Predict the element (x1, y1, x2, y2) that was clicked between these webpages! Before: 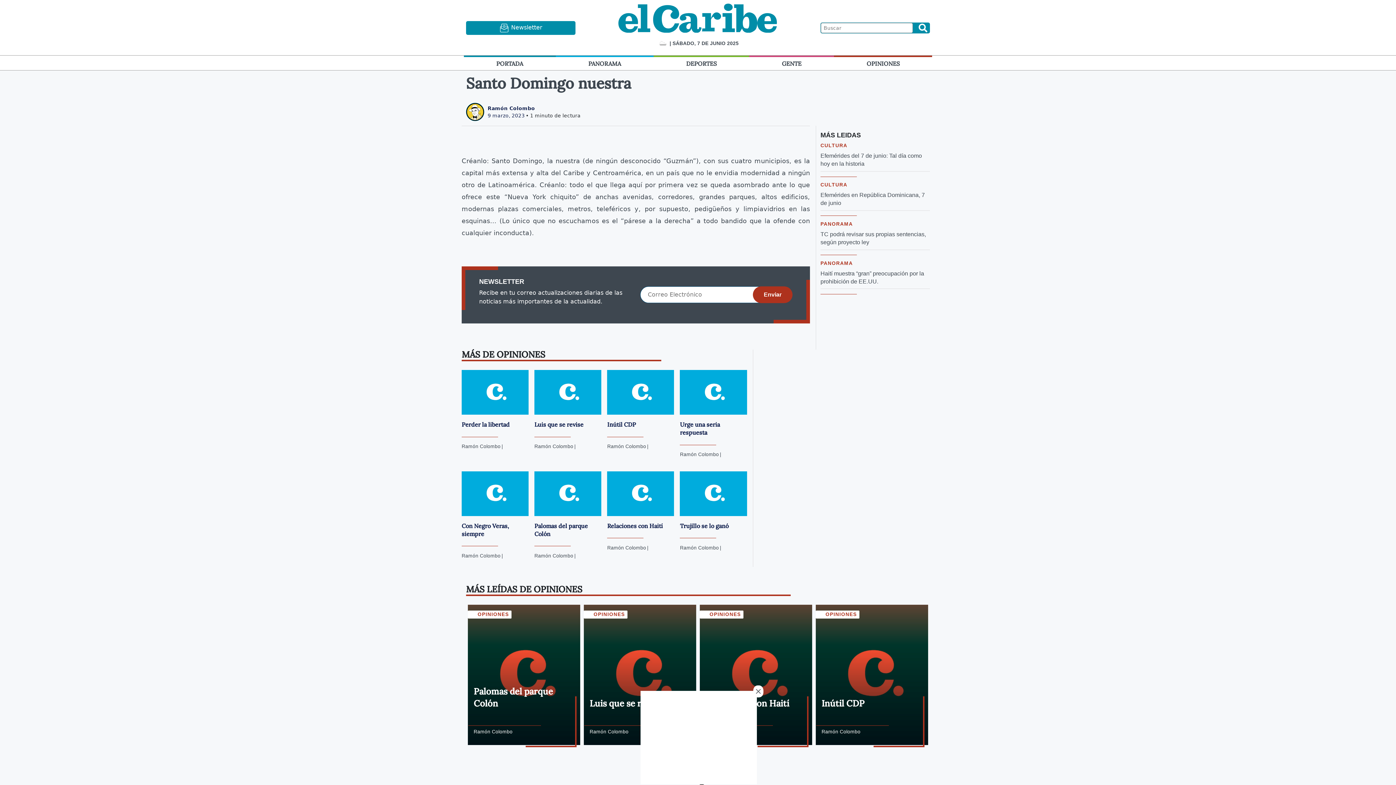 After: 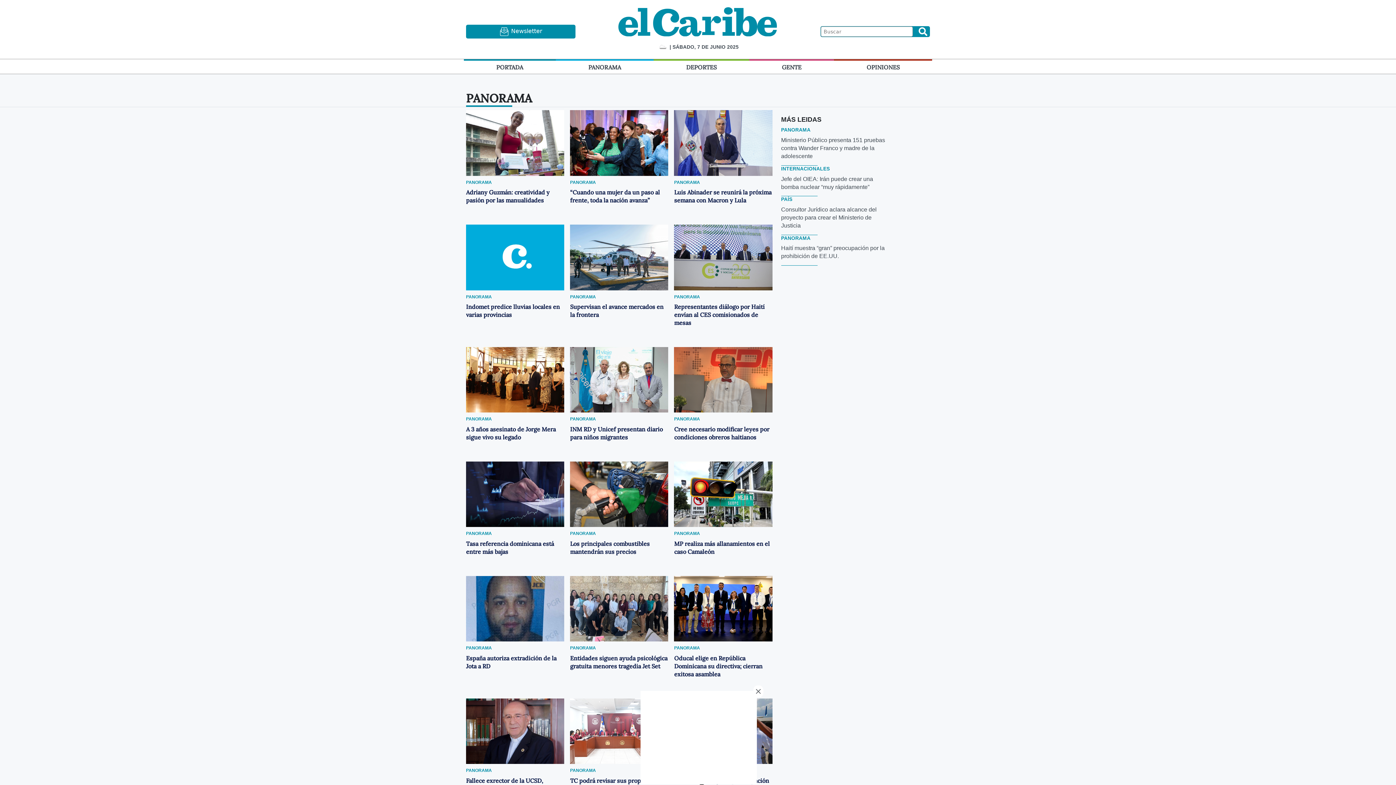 Action: bbox: (820, 260, 853, 266) label: PANORAMA